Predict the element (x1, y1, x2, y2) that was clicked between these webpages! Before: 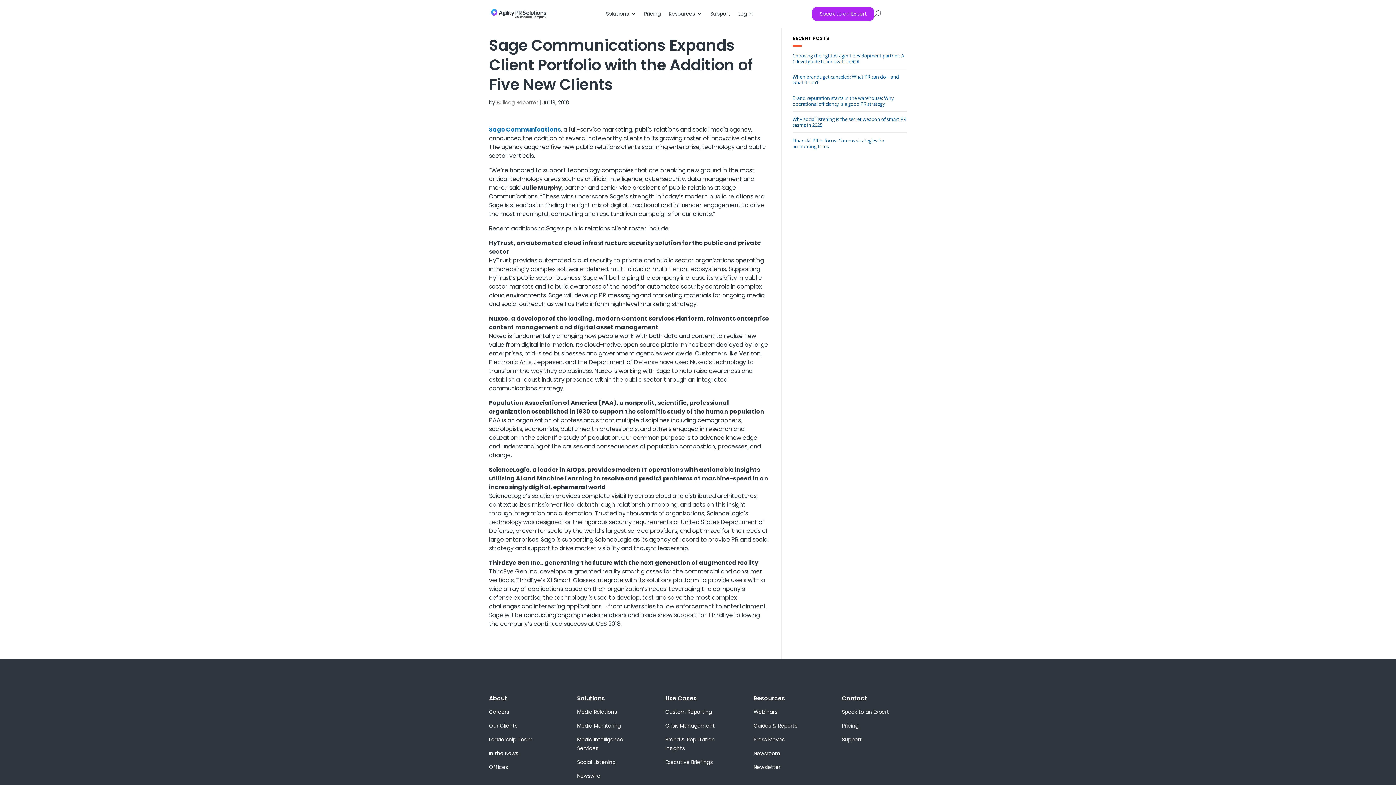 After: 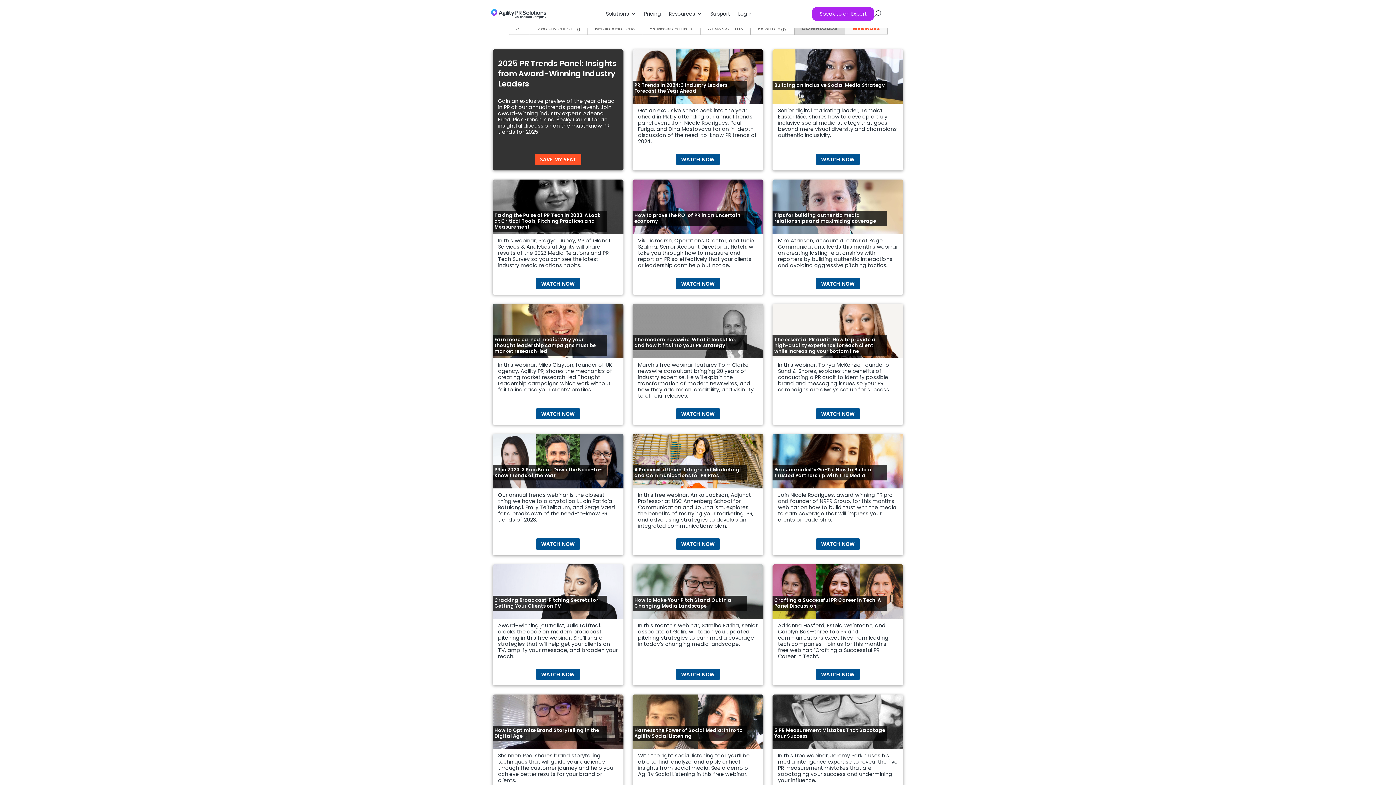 Action: label: Webinars bbox: (753, 708, 777, 716)